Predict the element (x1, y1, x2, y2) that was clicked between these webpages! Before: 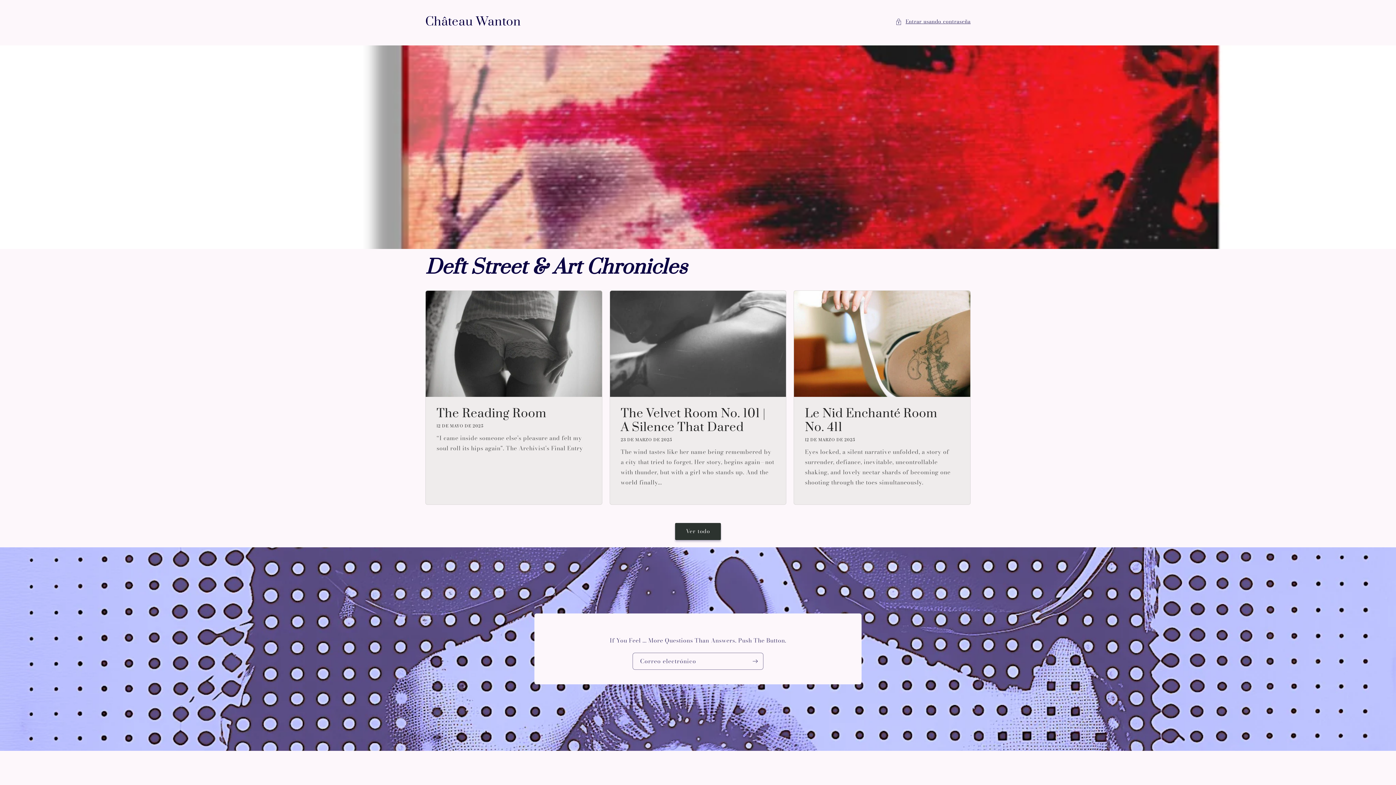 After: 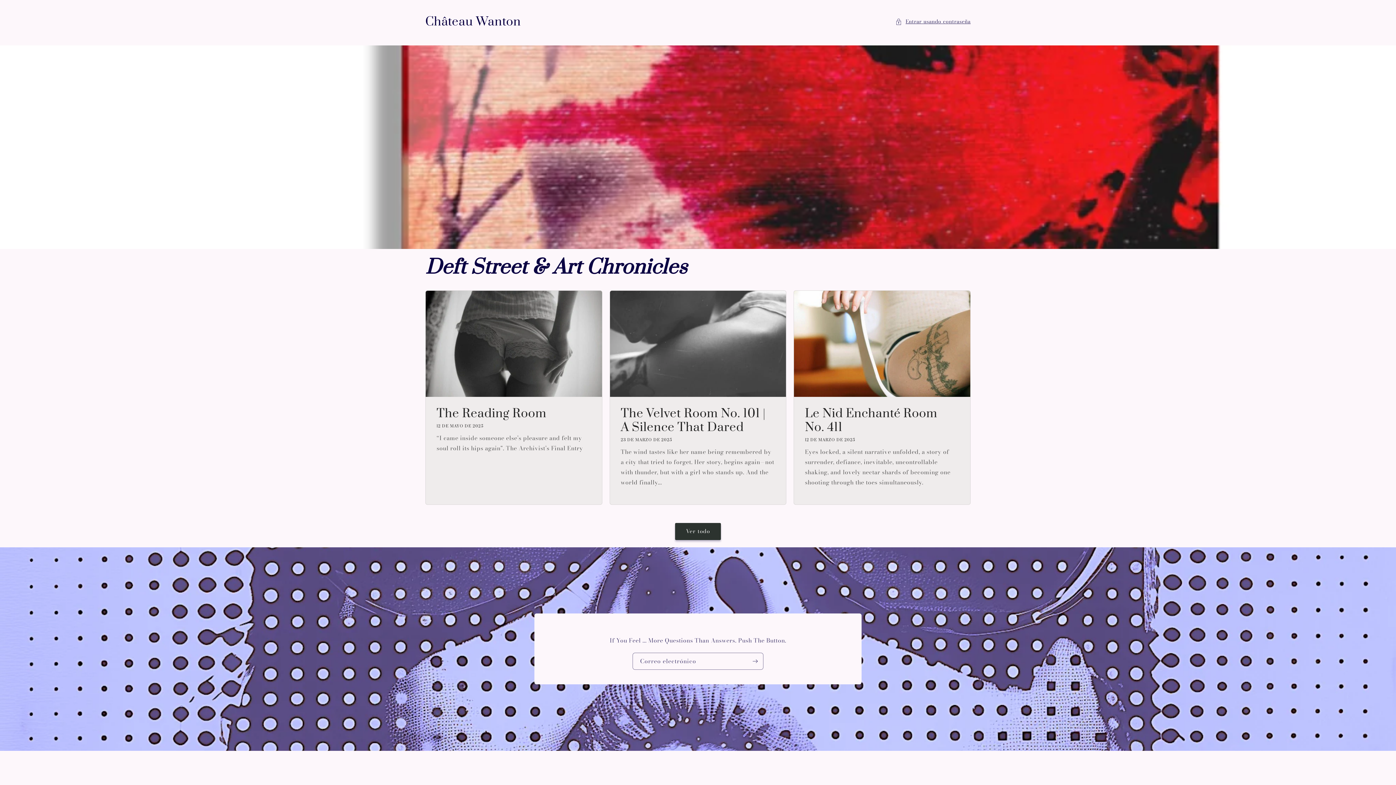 Action: bbox: (805, 406, 959, 434) label: Le Nid Enchanté Room No. 411